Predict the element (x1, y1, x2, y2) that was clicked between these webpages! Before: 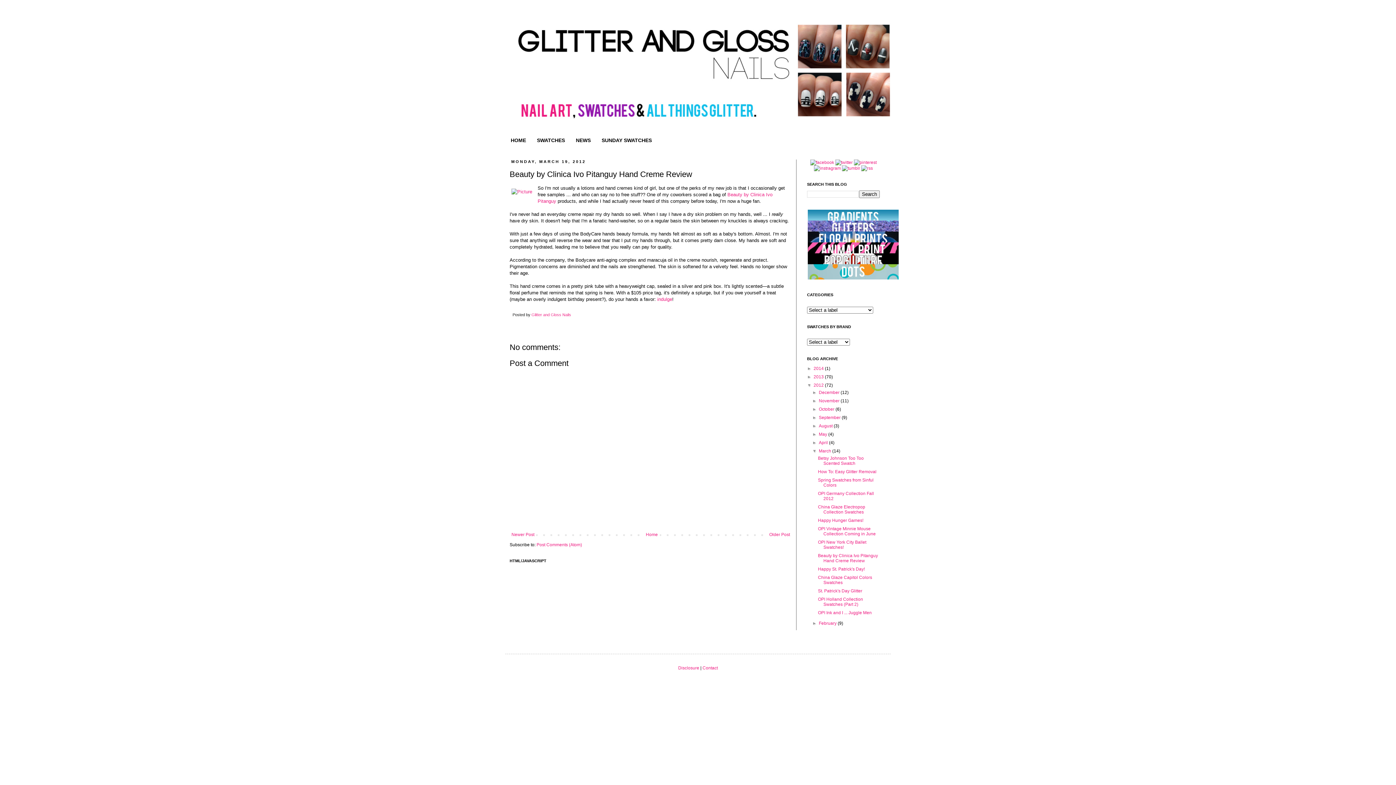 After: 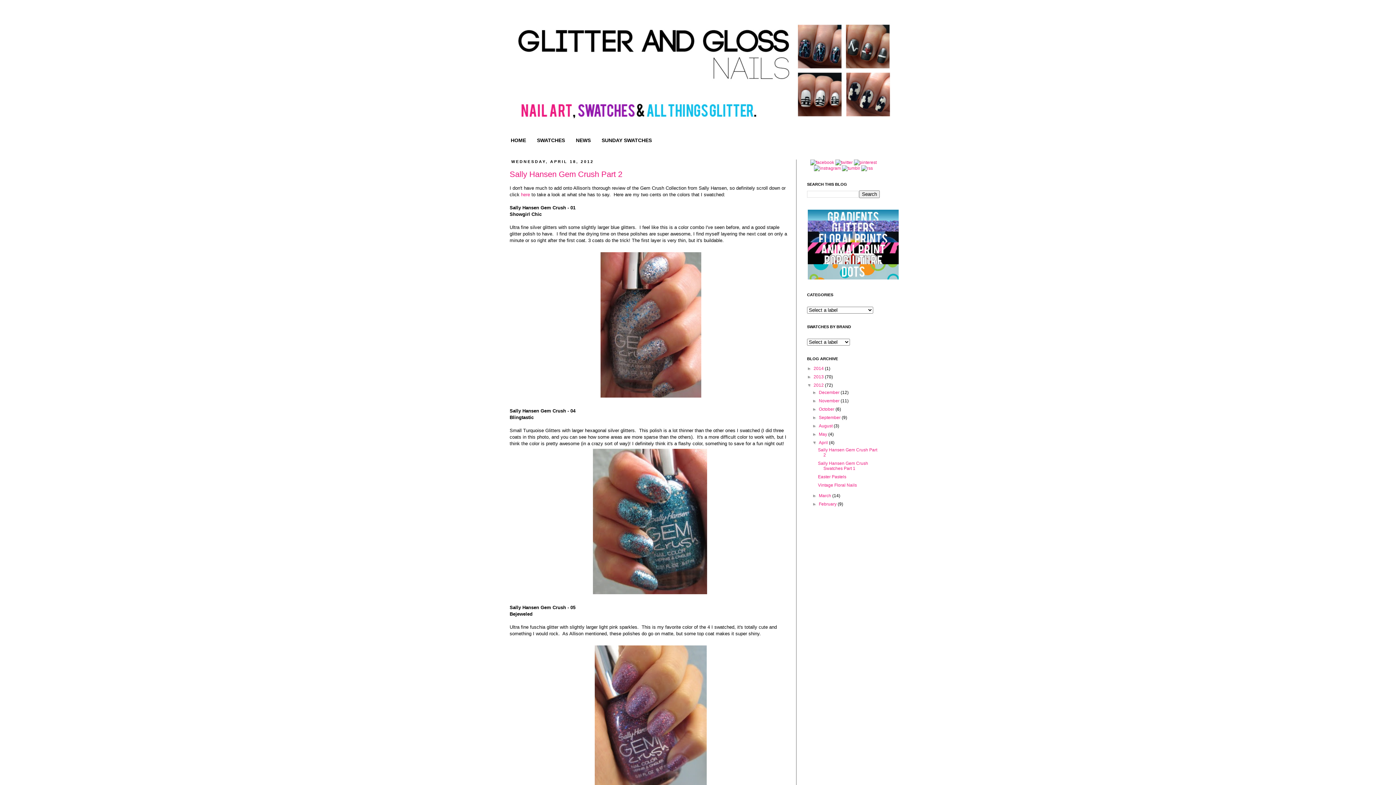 Action: bbox: (819, 440, 829, 445) label: April 